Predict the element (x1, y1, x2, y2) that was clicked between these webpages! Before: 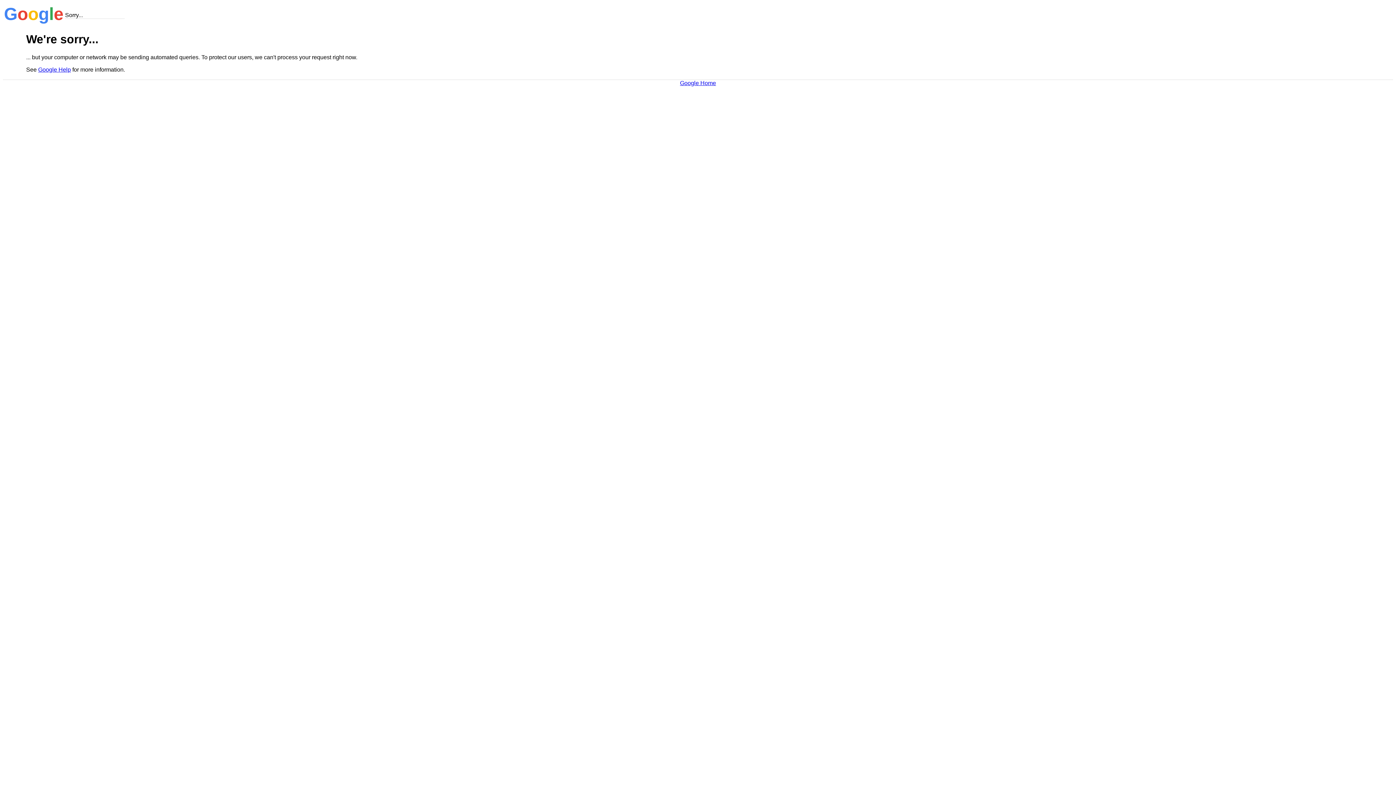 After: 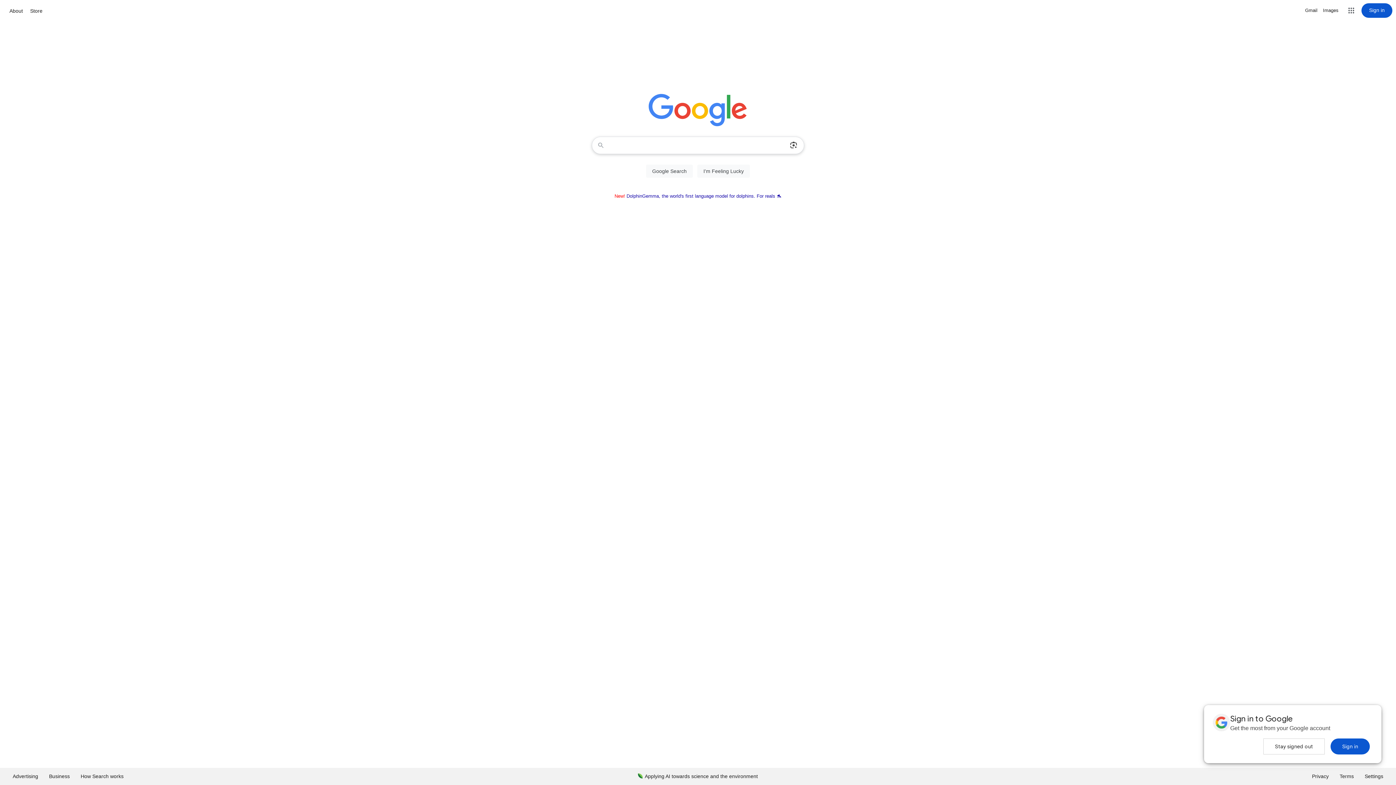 Action: label: Google Home bbox: (680, 79, 716, 86)